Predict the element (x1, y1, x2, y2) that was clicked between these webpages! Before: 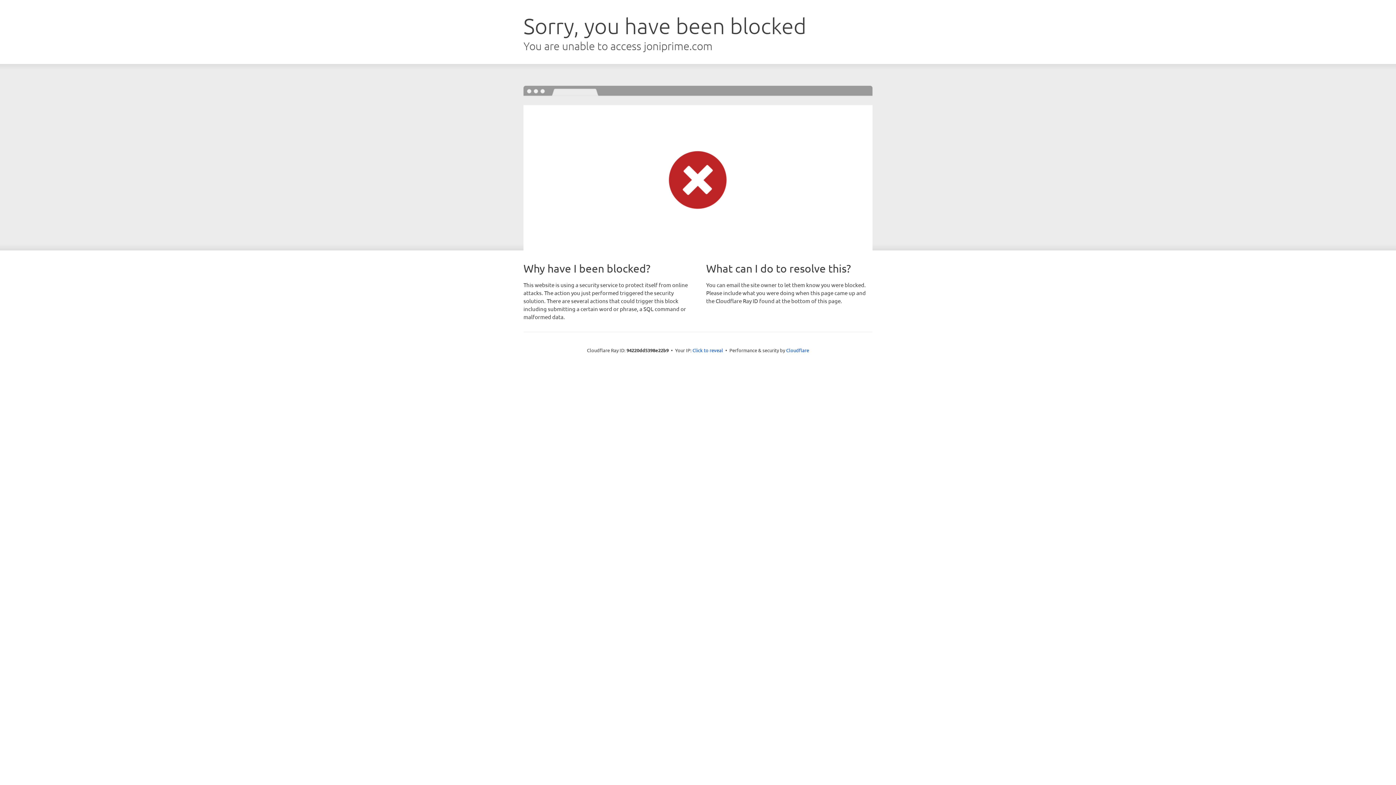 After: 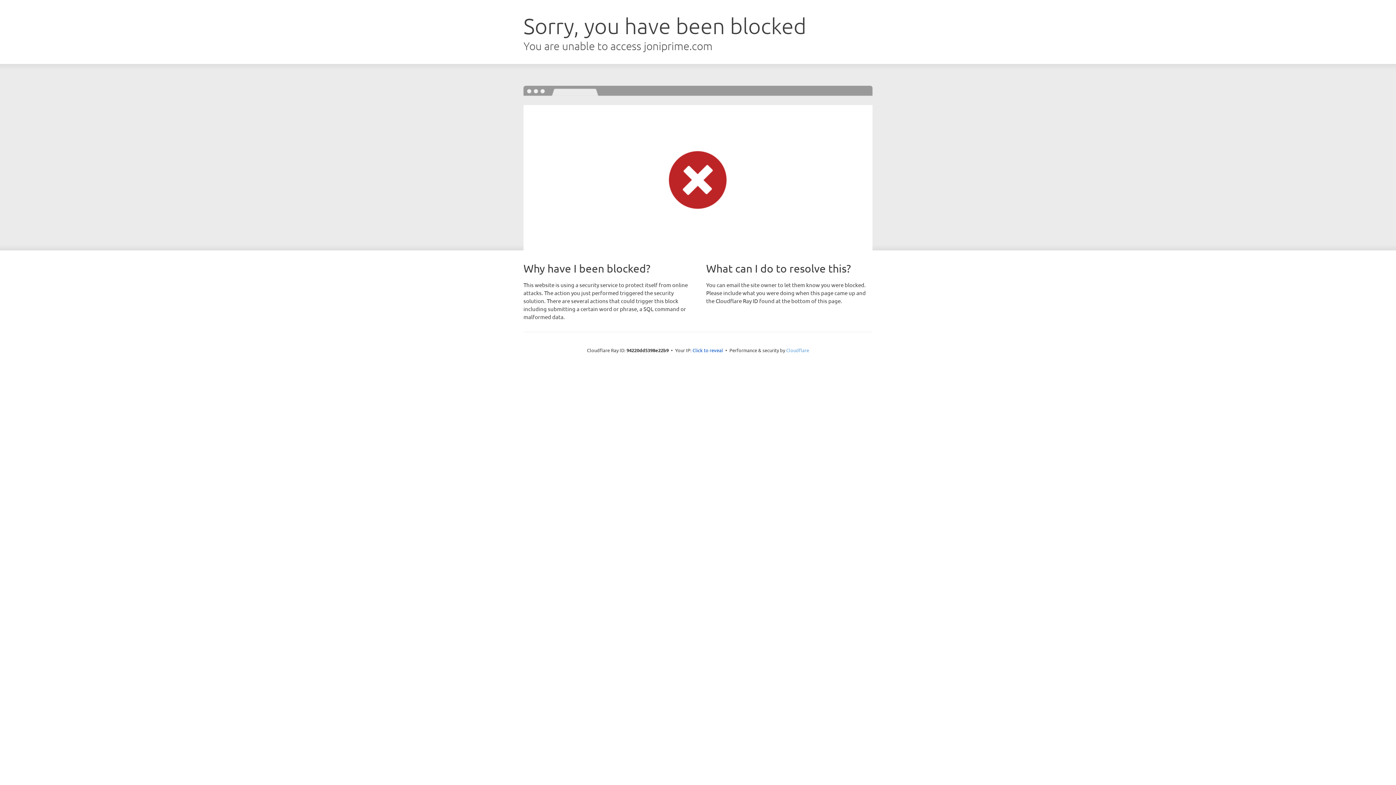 Action: label: Cloudflare bbox: (786, 347, 809, 353)